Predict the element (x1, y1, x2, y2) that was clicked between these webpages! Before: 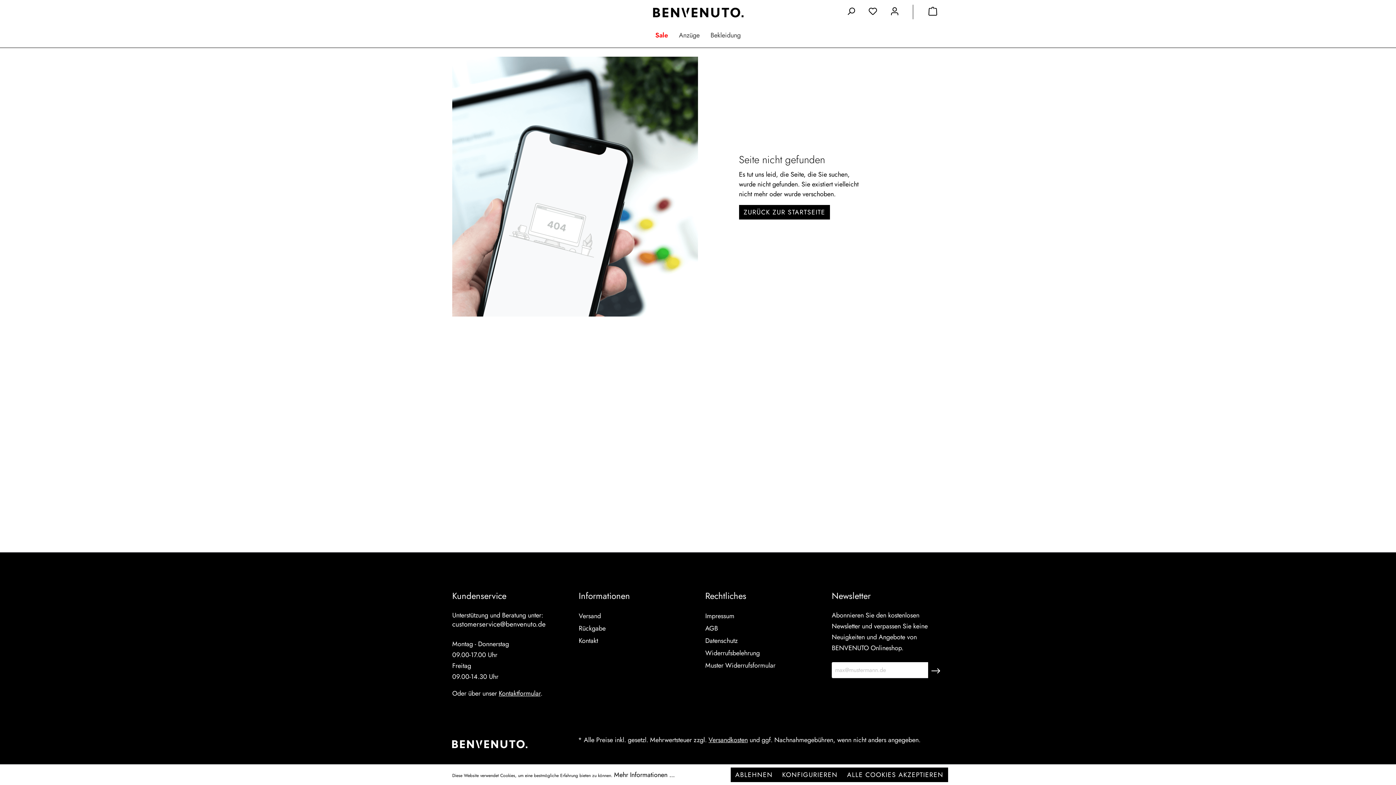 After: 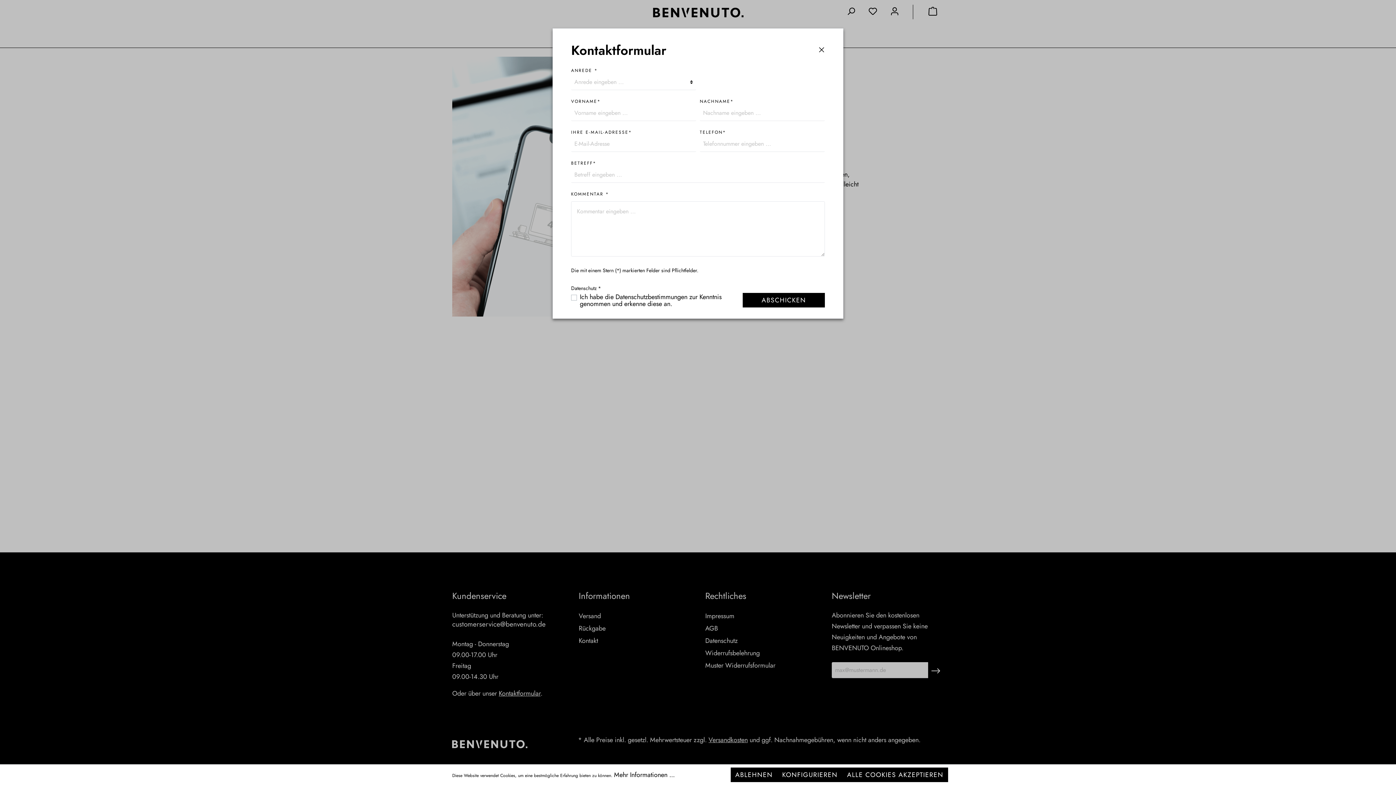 Action: bbox: (498, 689, 540, 698) label: Kontaktformular